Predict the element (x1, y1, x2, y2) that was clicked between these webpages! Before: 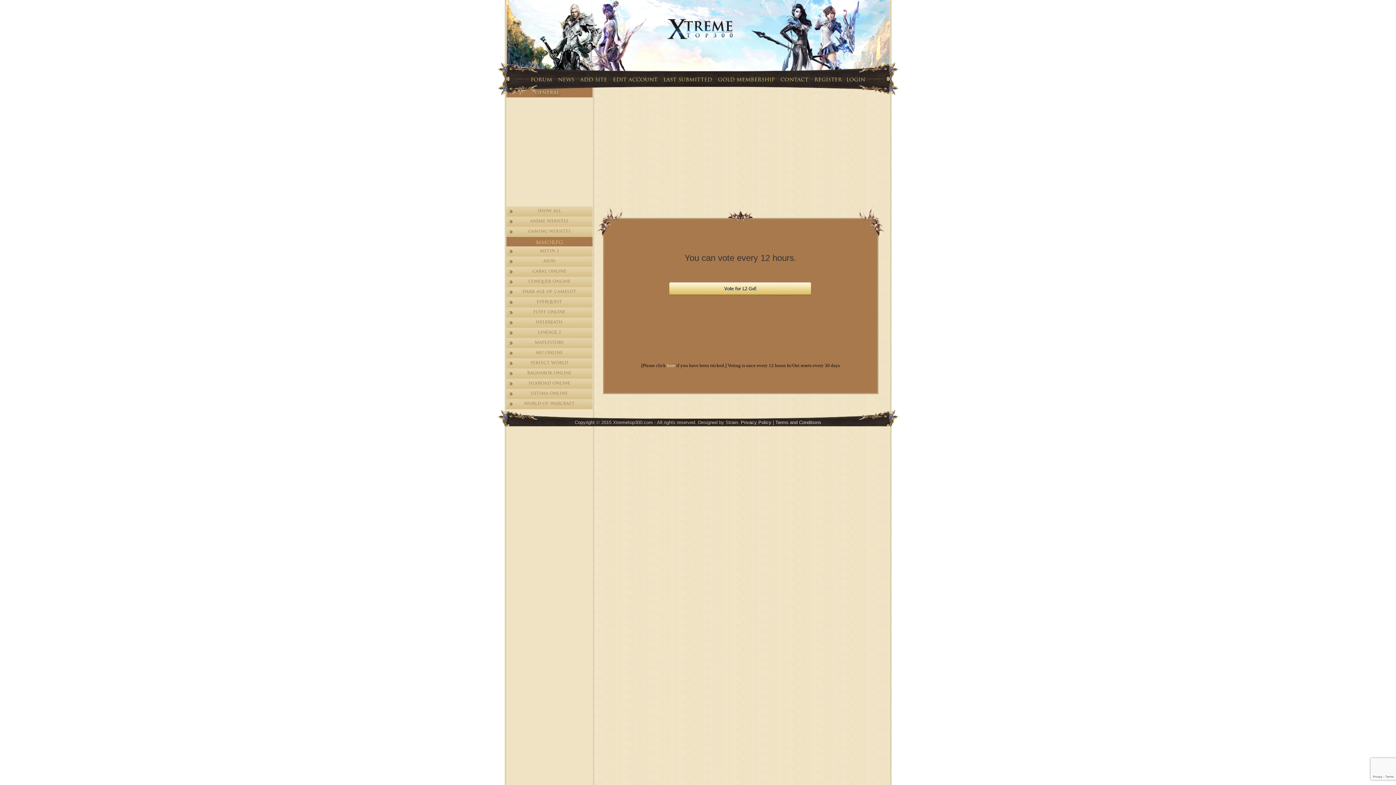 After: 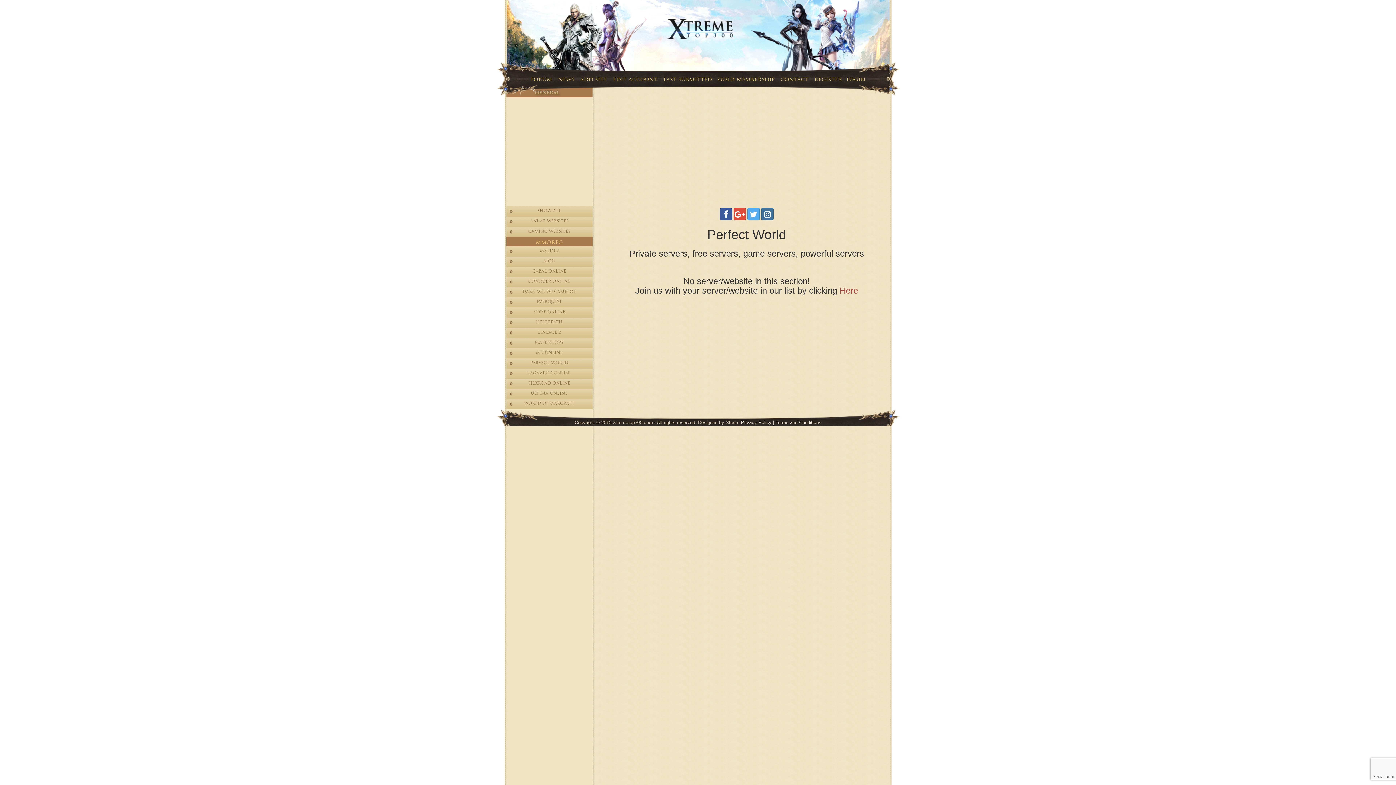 Action: label: PERFECT WORLD bbox: (506, 358, 592, 368)